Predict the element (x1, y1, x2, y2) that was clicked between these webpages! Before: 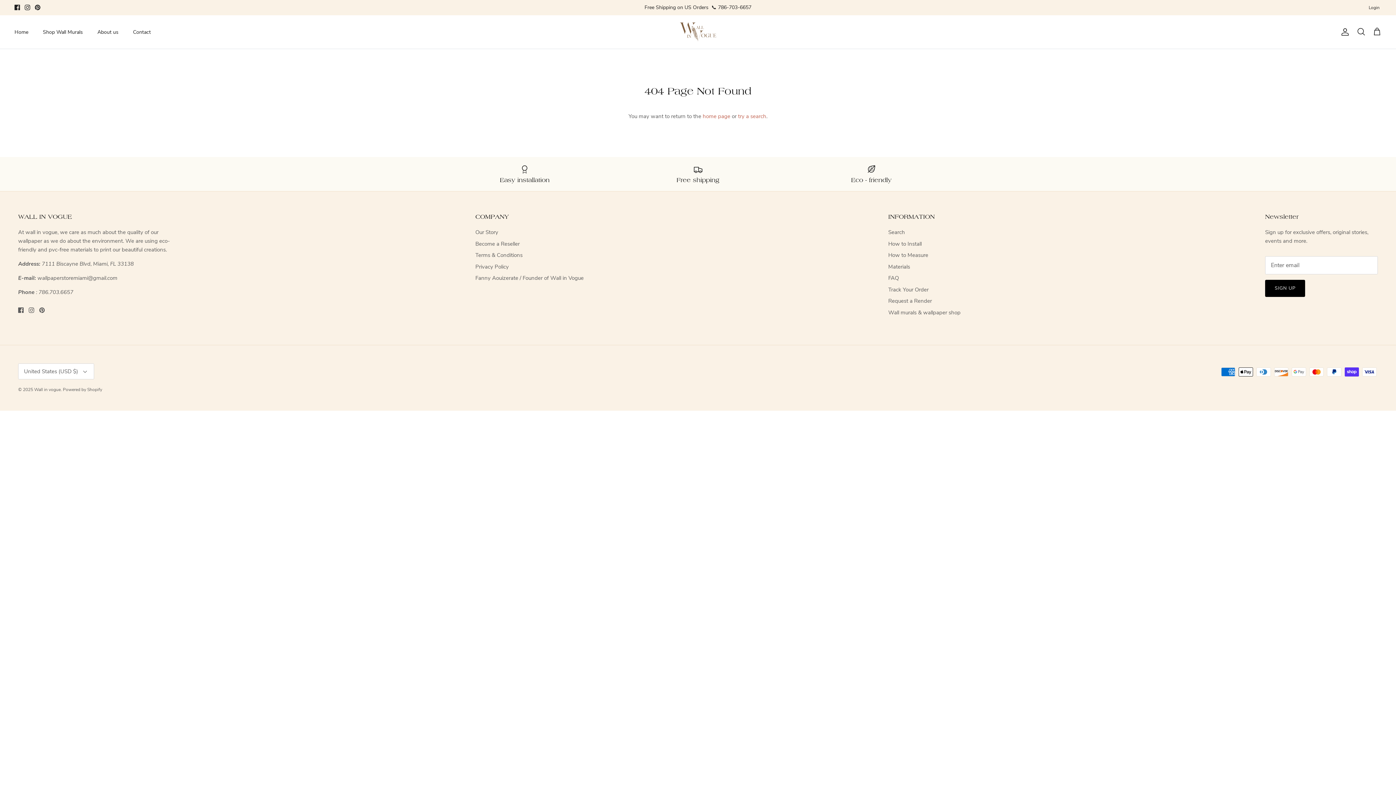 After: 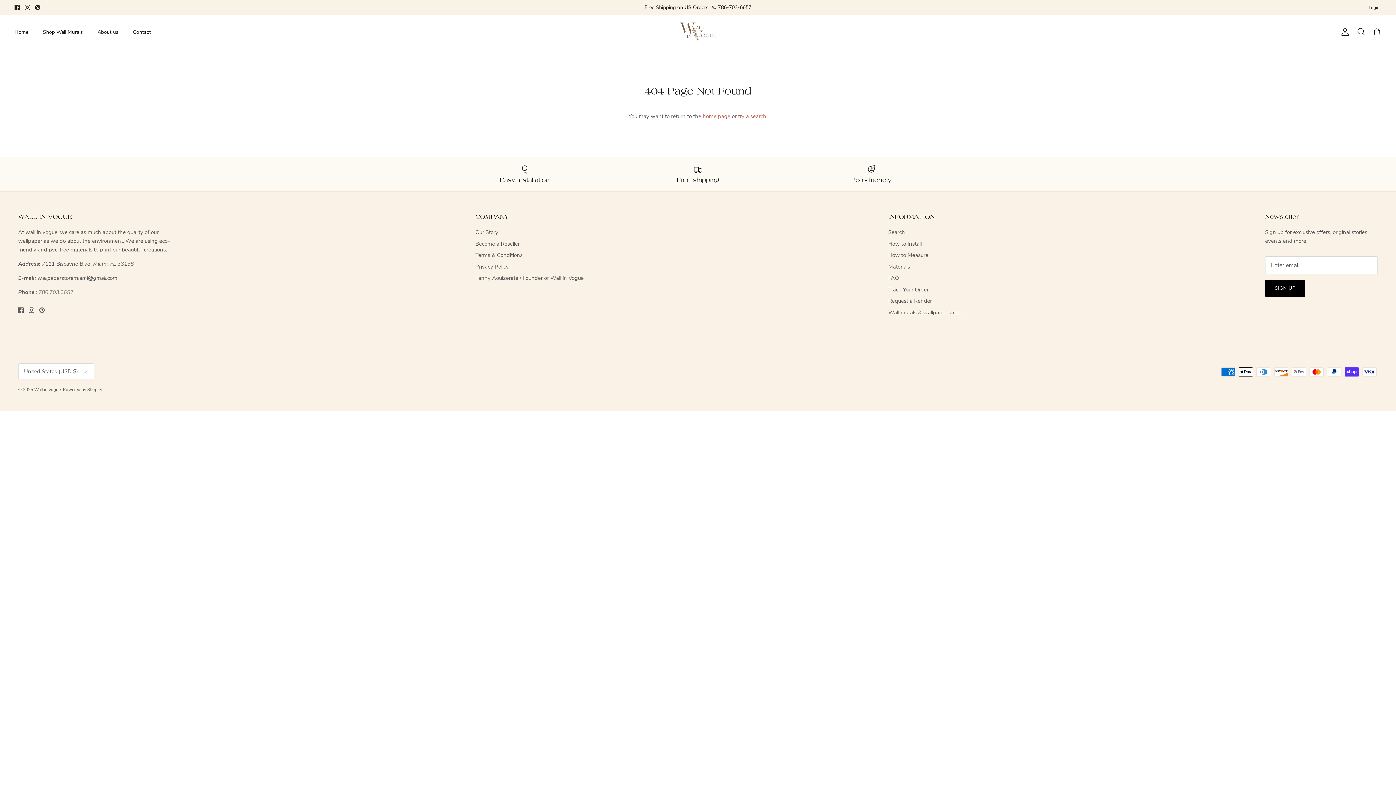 Action: label: 786.703.6657
 bbox: (38, 288, 73, 296)